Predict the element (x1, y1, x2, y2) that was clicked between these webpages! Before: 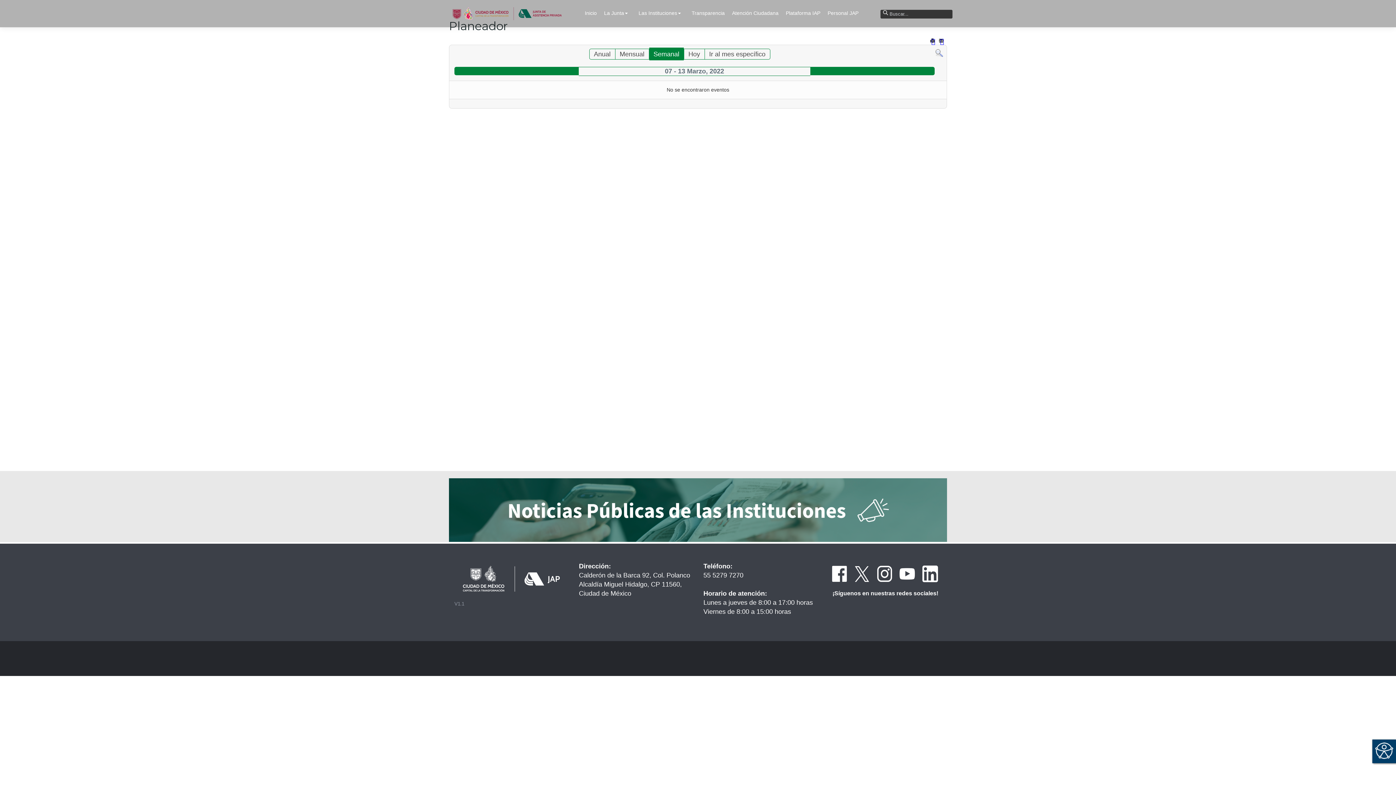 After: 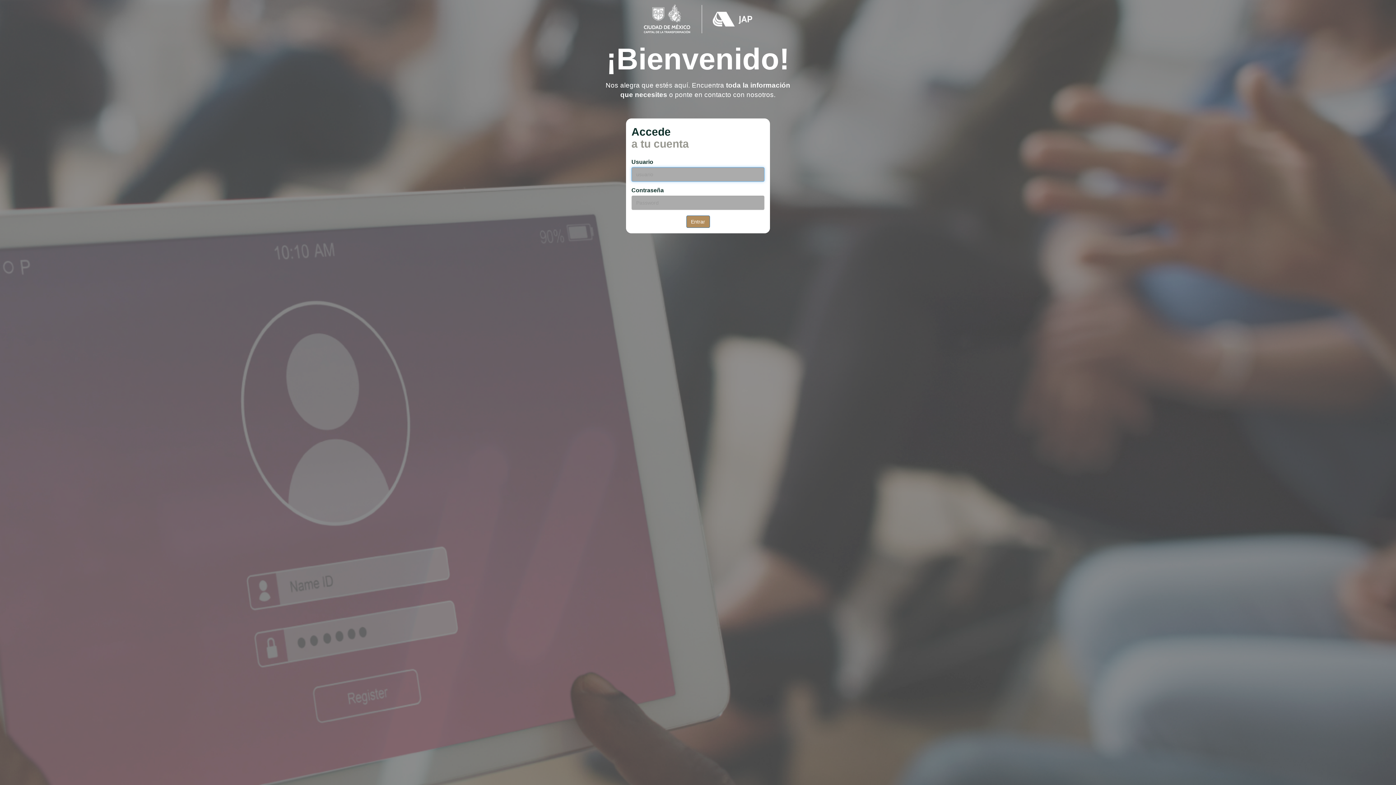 Action: label: Personal JAP bbox: (824, 8, 862, 17)